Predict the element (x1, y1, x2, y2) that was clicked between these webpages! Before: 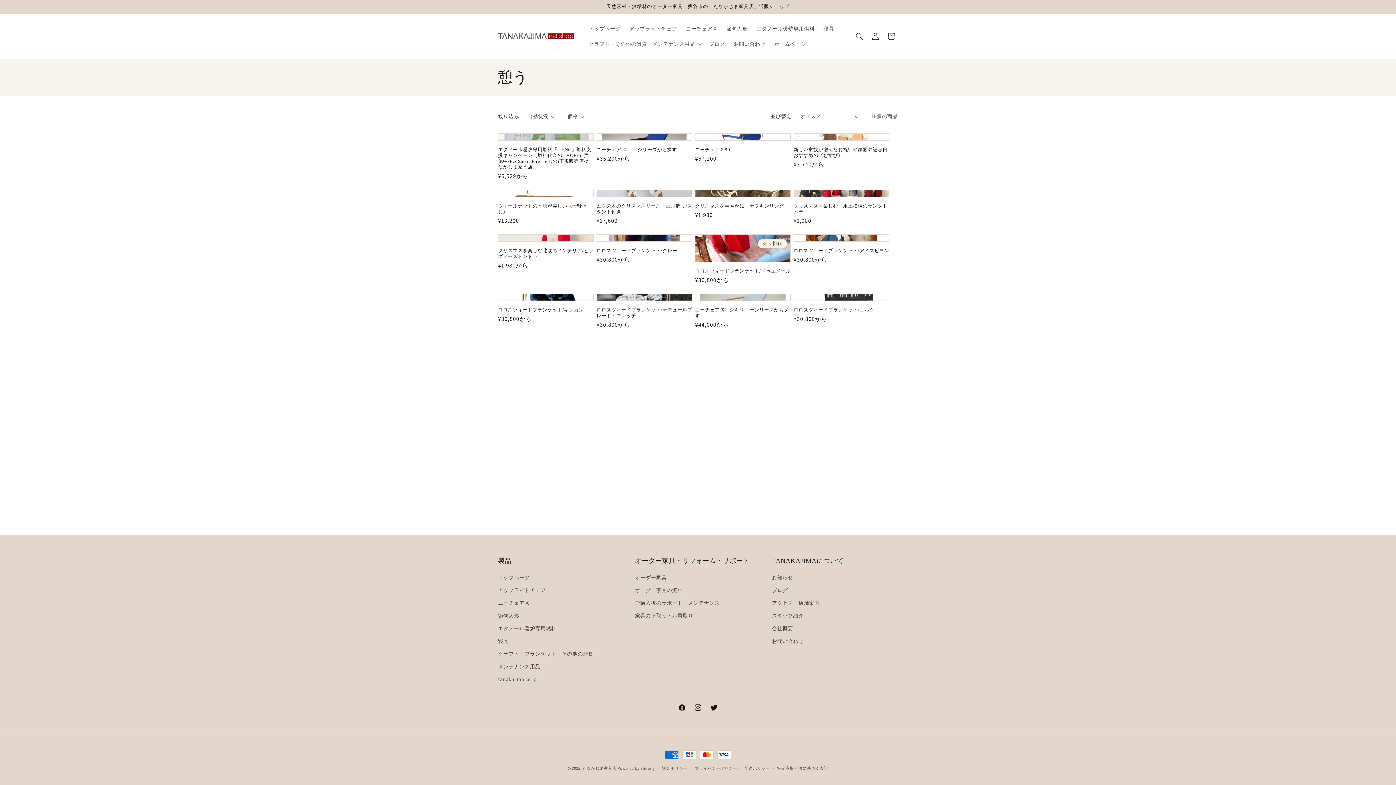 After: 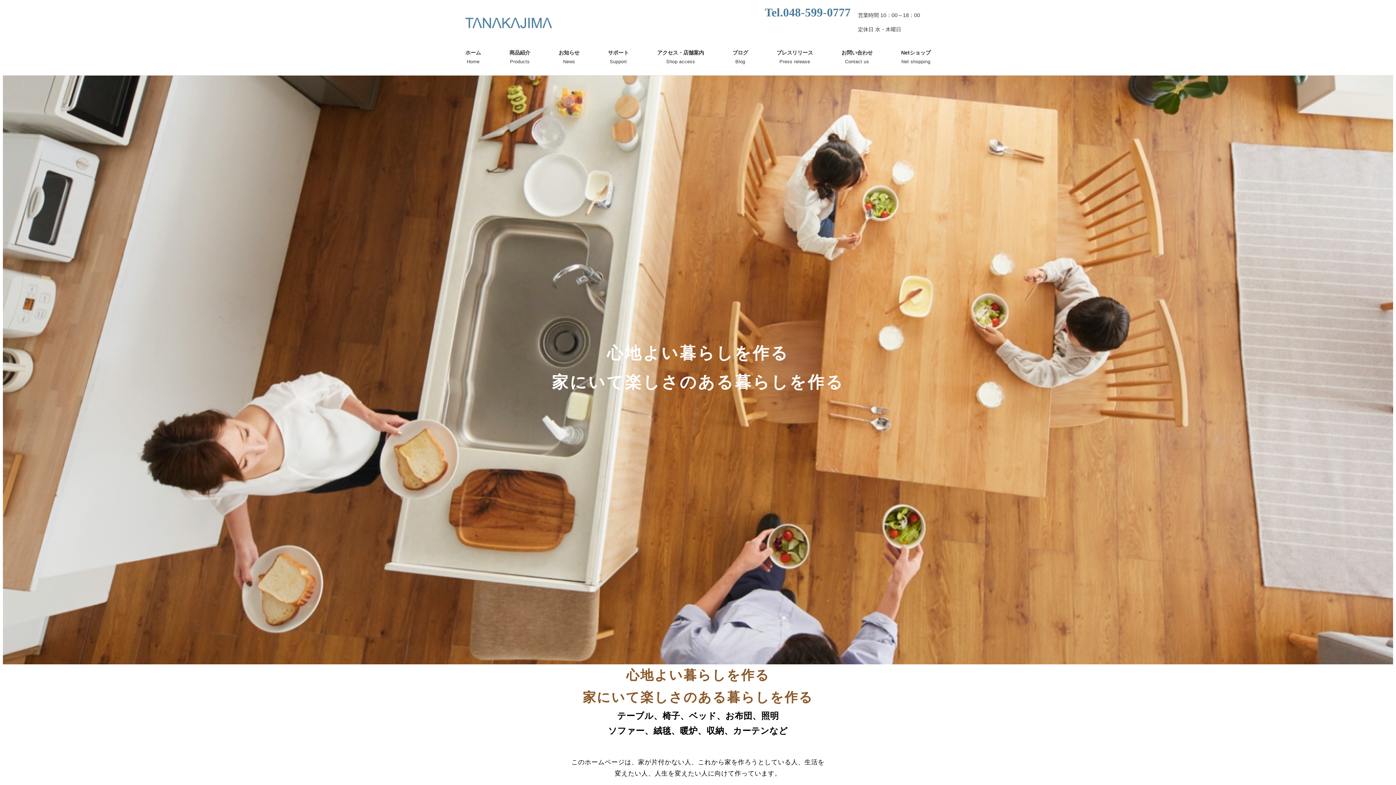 Action: bbox: (498, 673, 536, 686) label: tanakajima.co.jp